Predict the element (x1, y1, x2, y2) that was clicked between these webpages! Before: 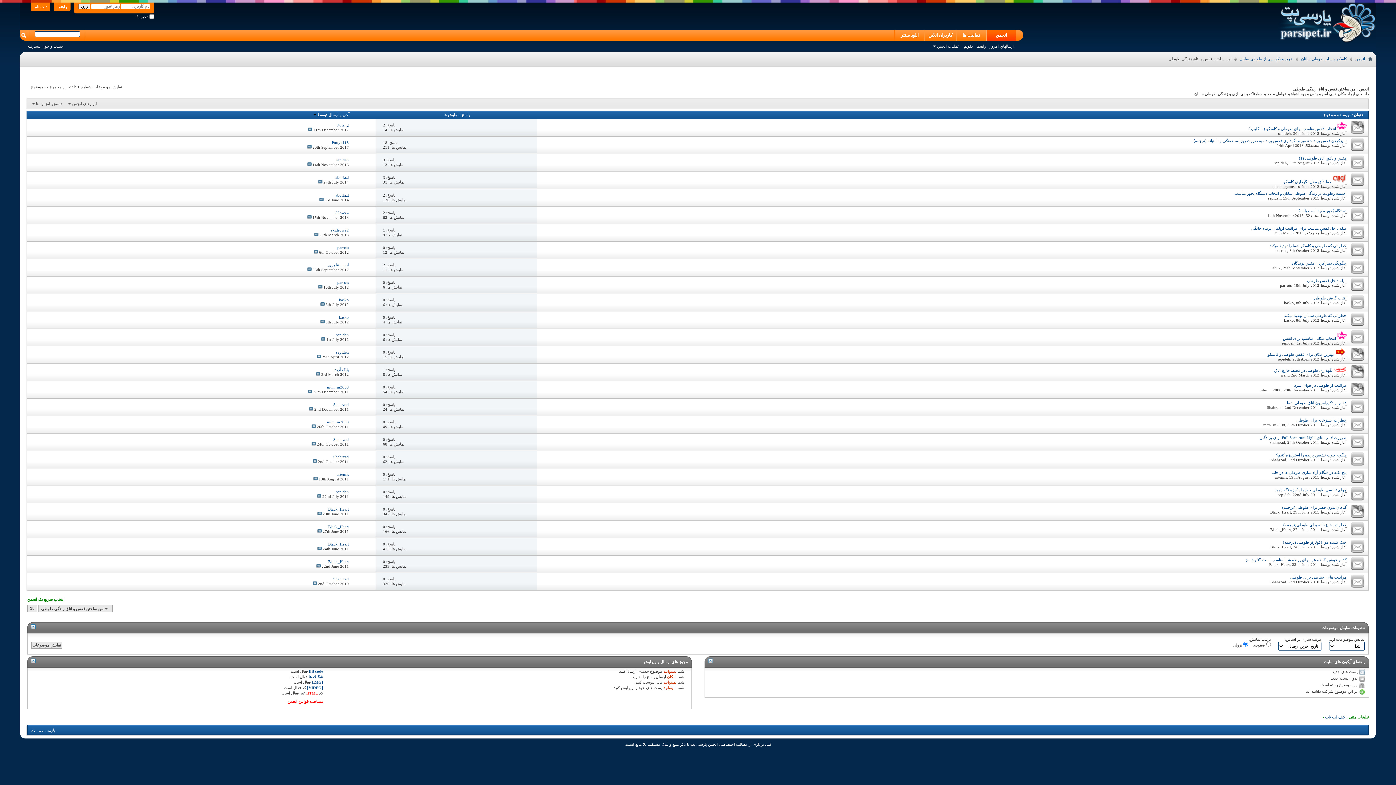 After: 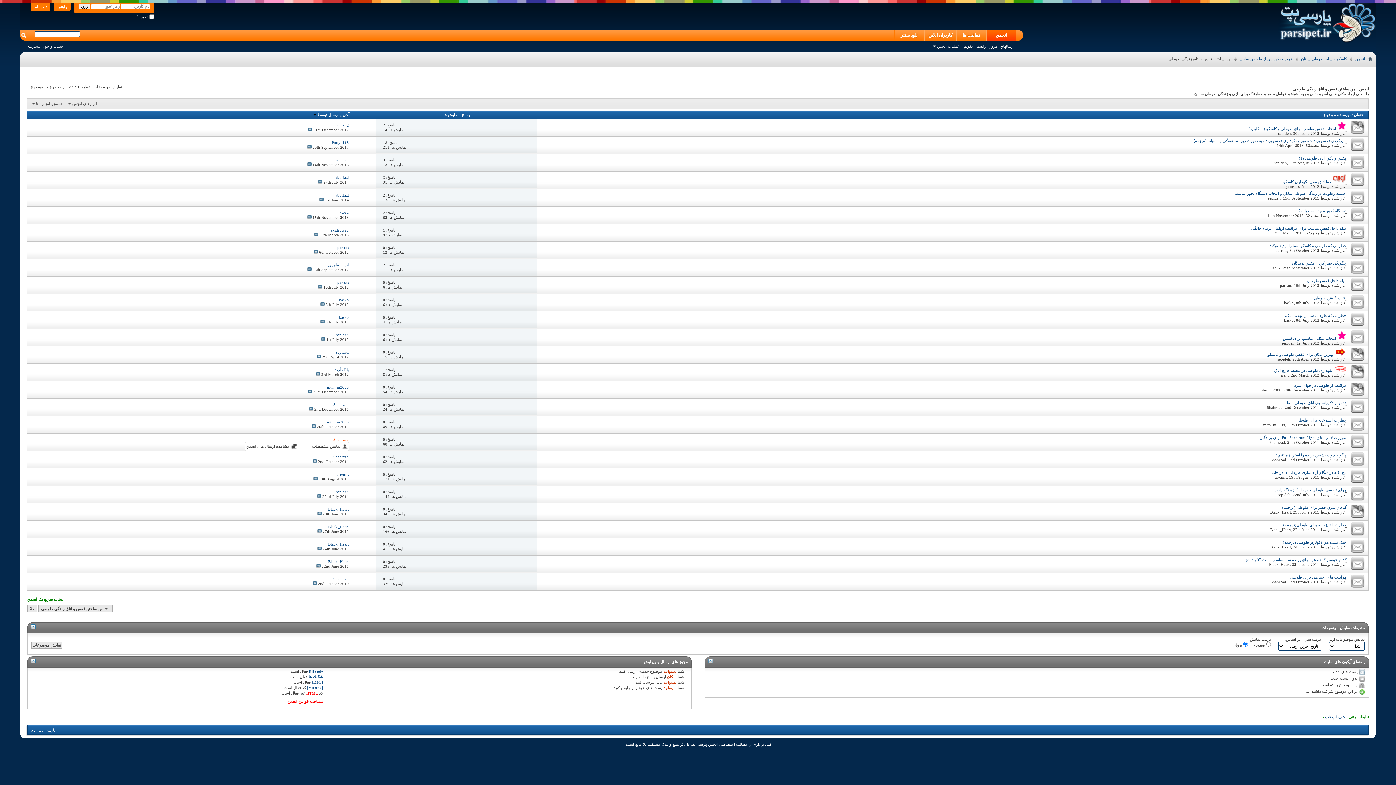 Action: bbox: (333, 437, 348, 441) label: Shahrzad